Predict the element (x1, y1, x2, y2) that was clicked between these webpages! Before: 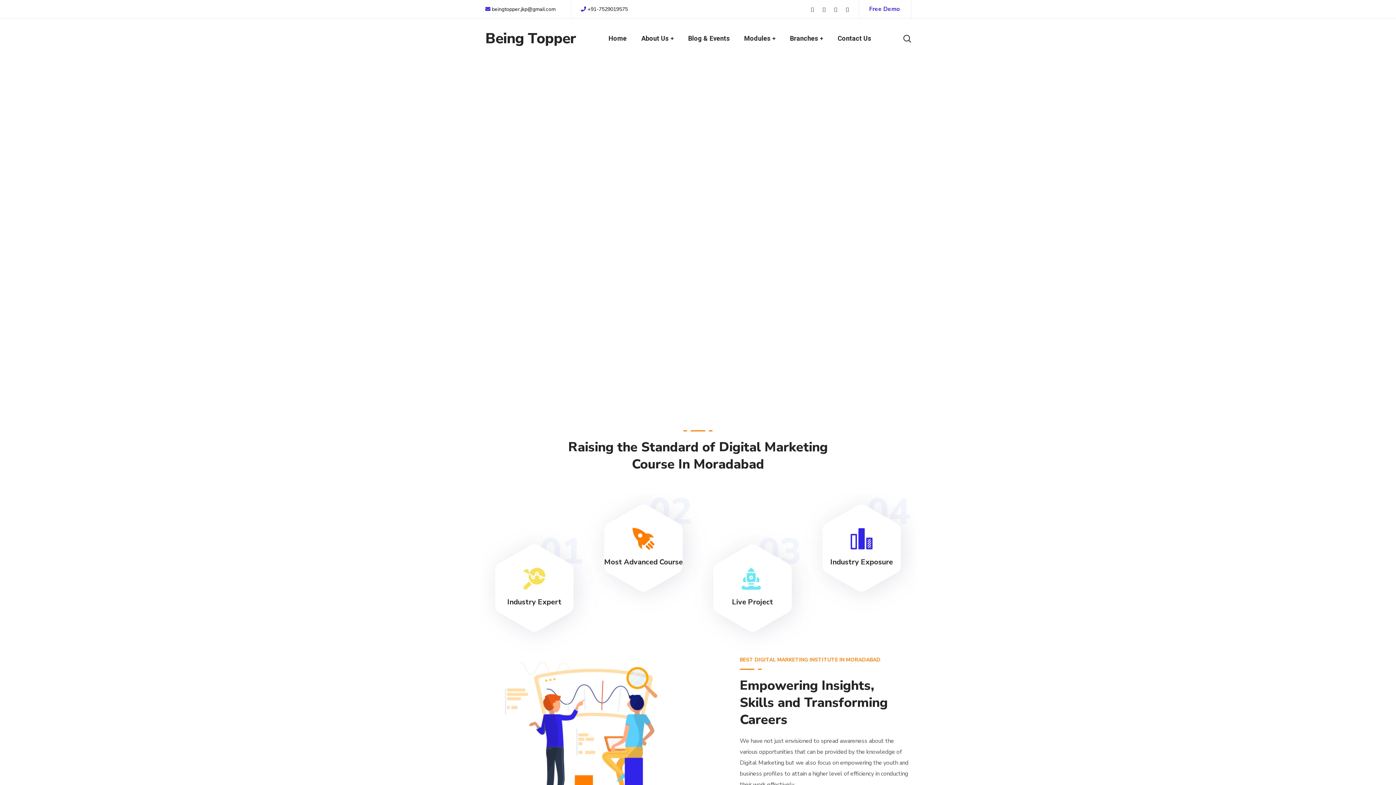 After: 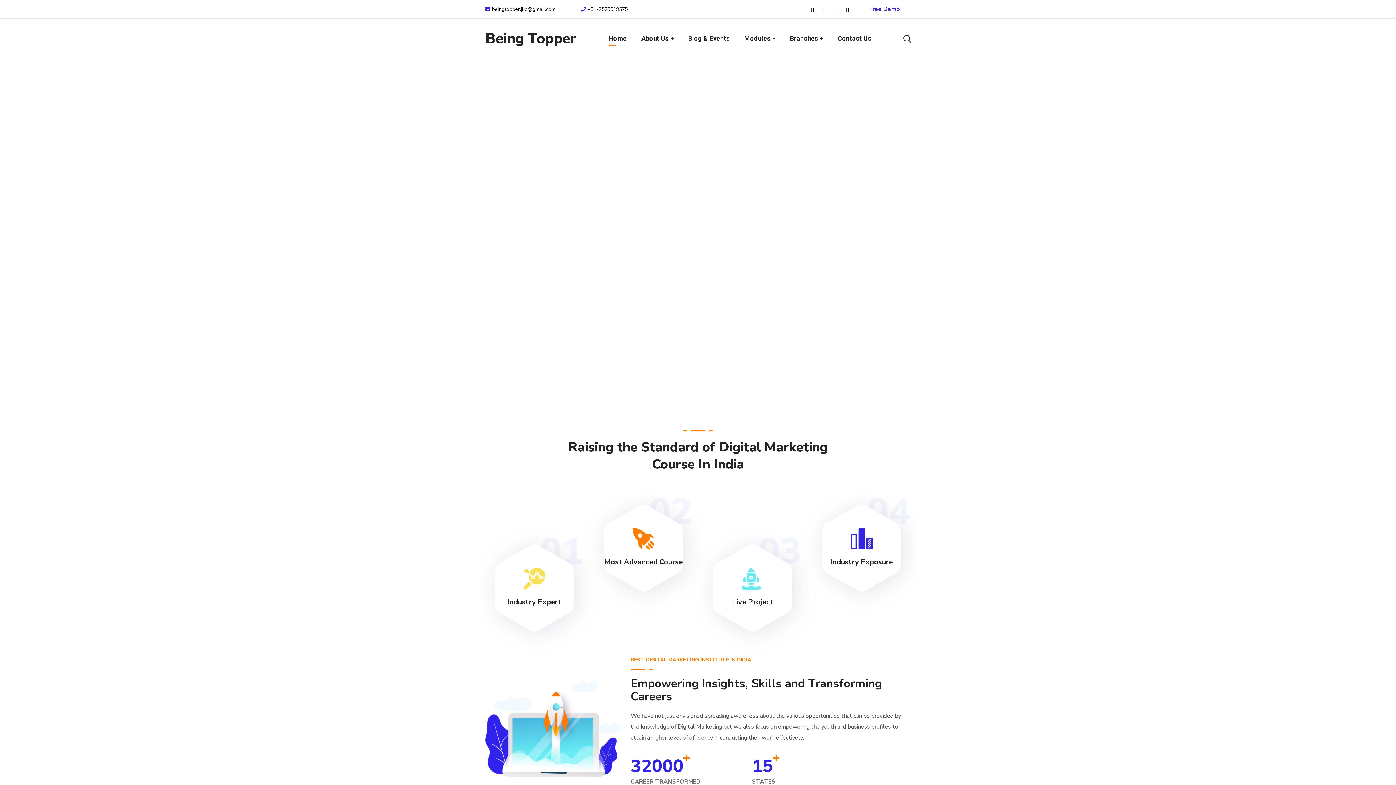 Action: label: Being Topper bbox: (485, 32, 576, 45)